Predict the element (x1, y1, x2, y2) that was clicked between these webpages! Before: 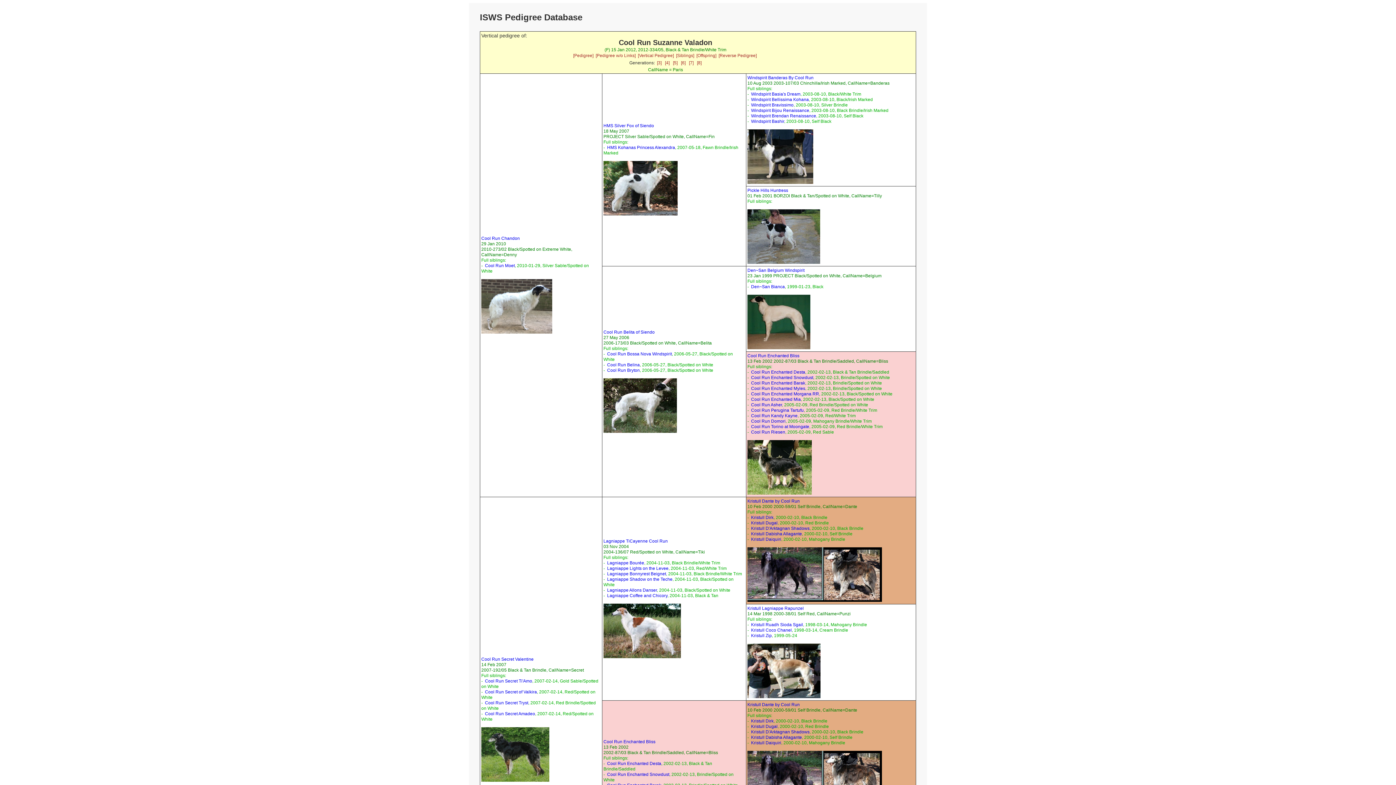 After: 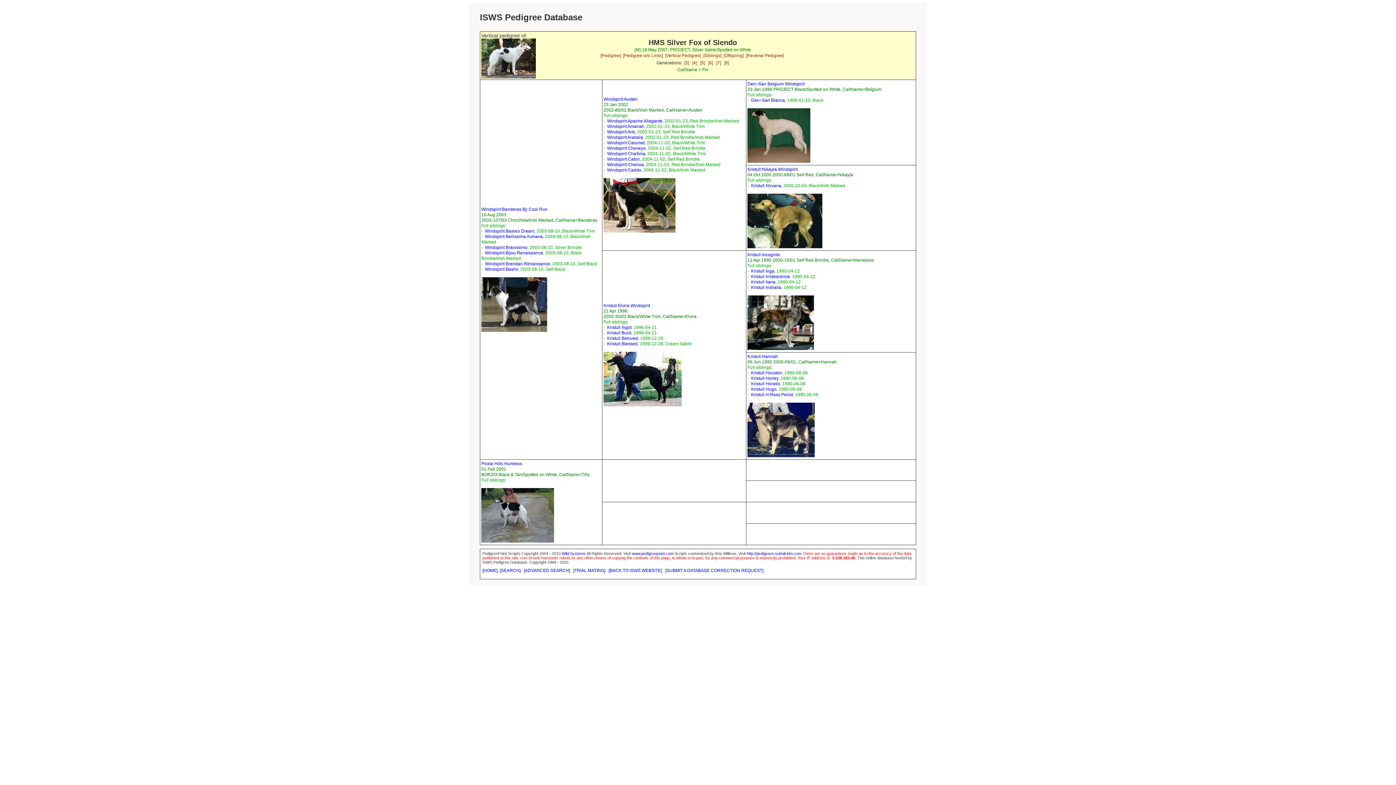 Action: bbox: (603, 123, 654, 128) label: HMS Silver Fox of Siendo